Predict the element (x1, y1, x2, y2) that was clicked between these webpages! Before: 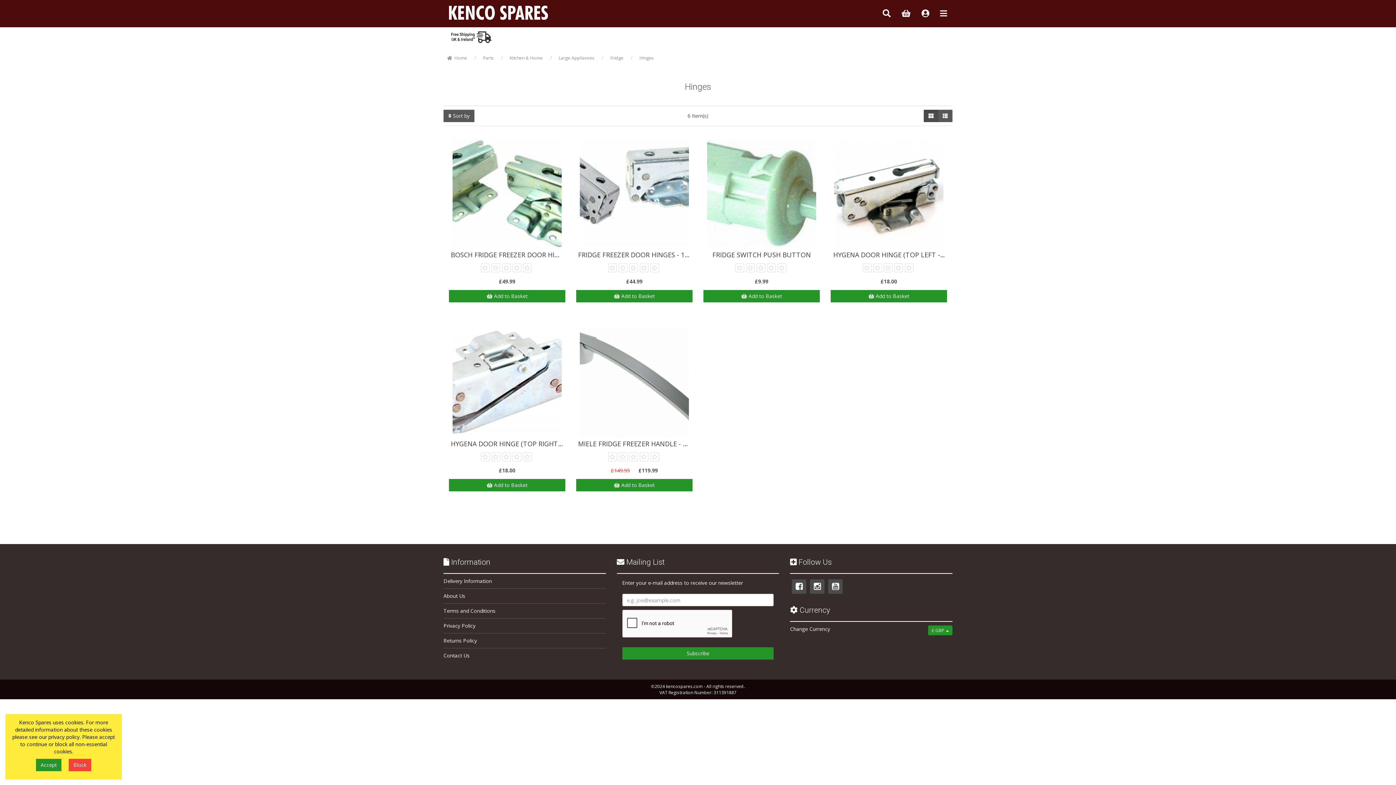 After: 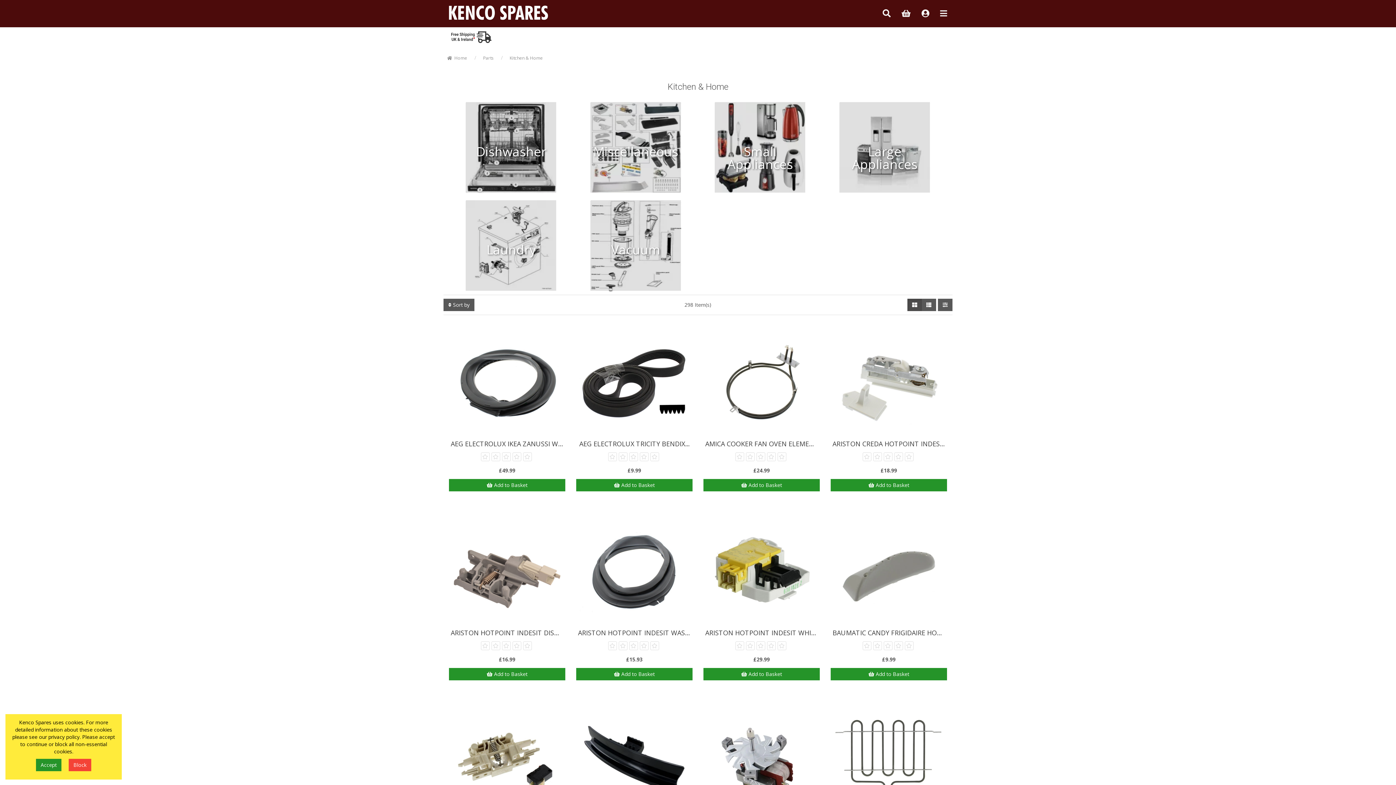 Action: bbox: (506, 52, 546, 63) label: Kitchen & Home